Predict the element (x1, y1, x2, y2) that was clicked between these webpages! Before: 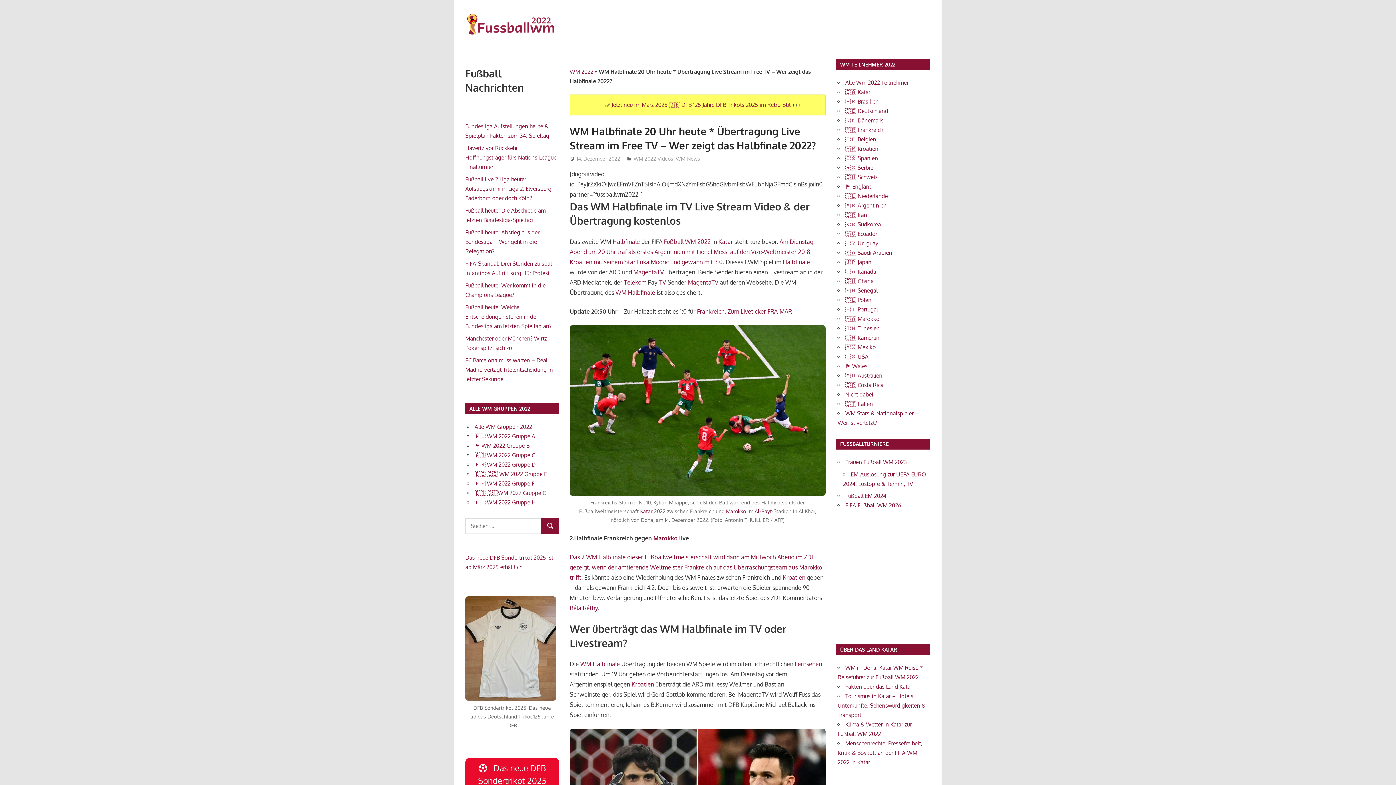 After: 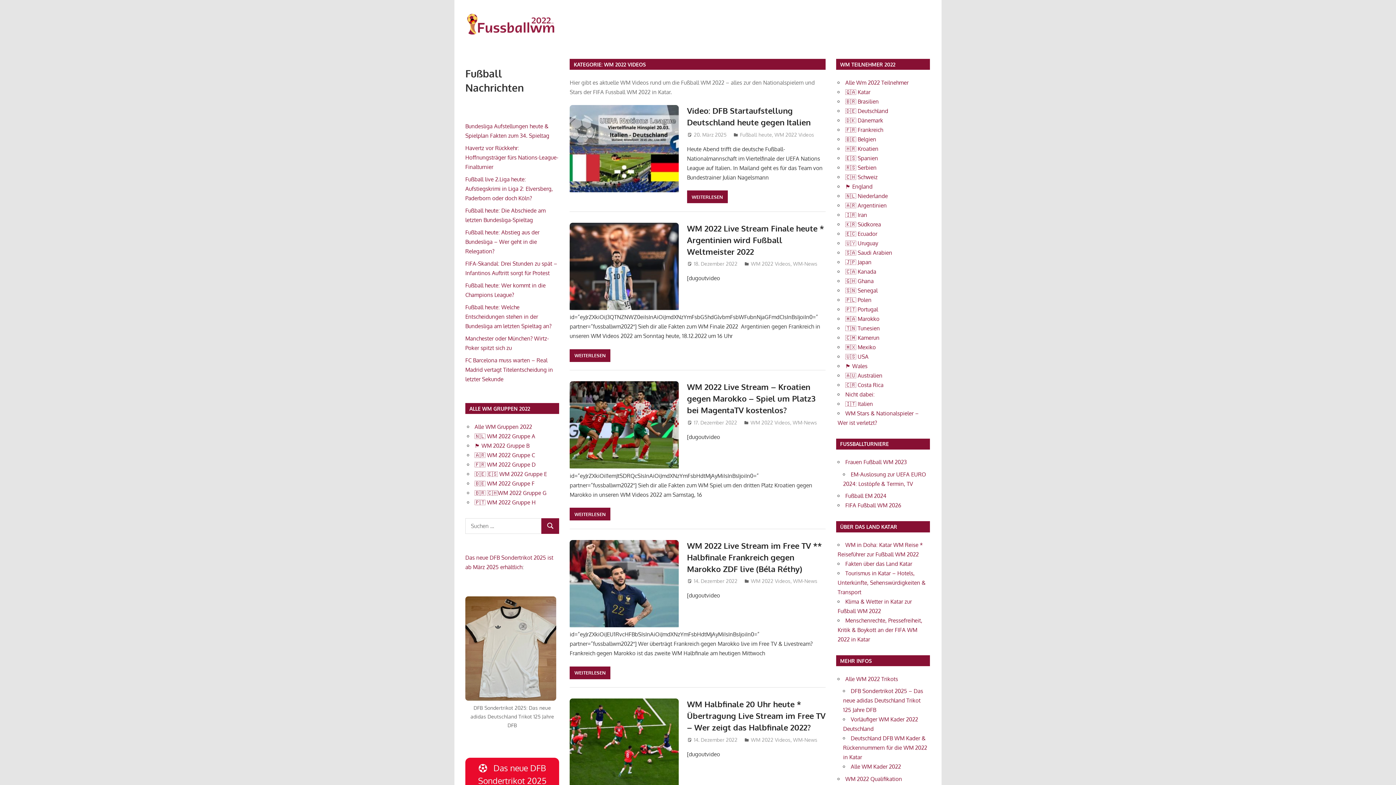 Action: bbox: (633, 155, 673, 161) label: WM 2022 Videos